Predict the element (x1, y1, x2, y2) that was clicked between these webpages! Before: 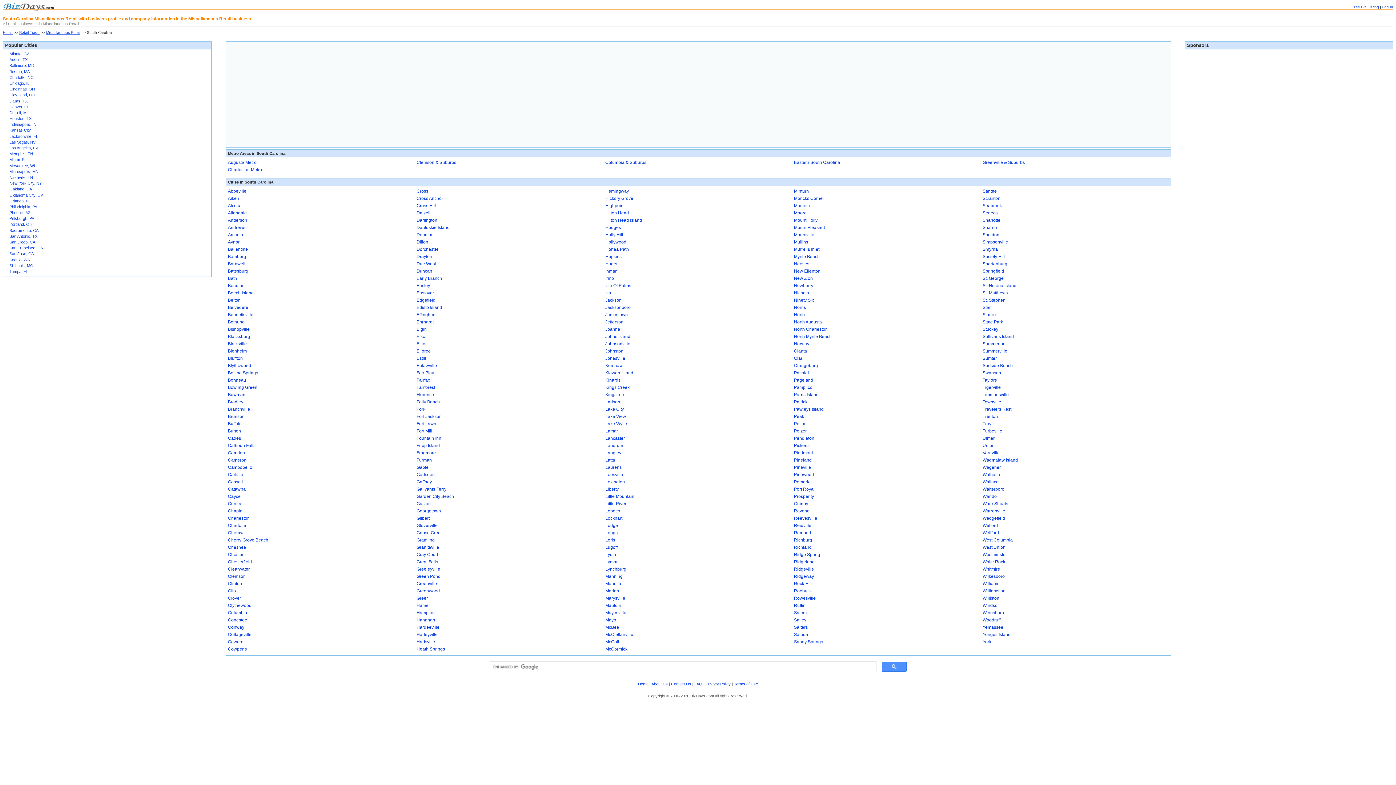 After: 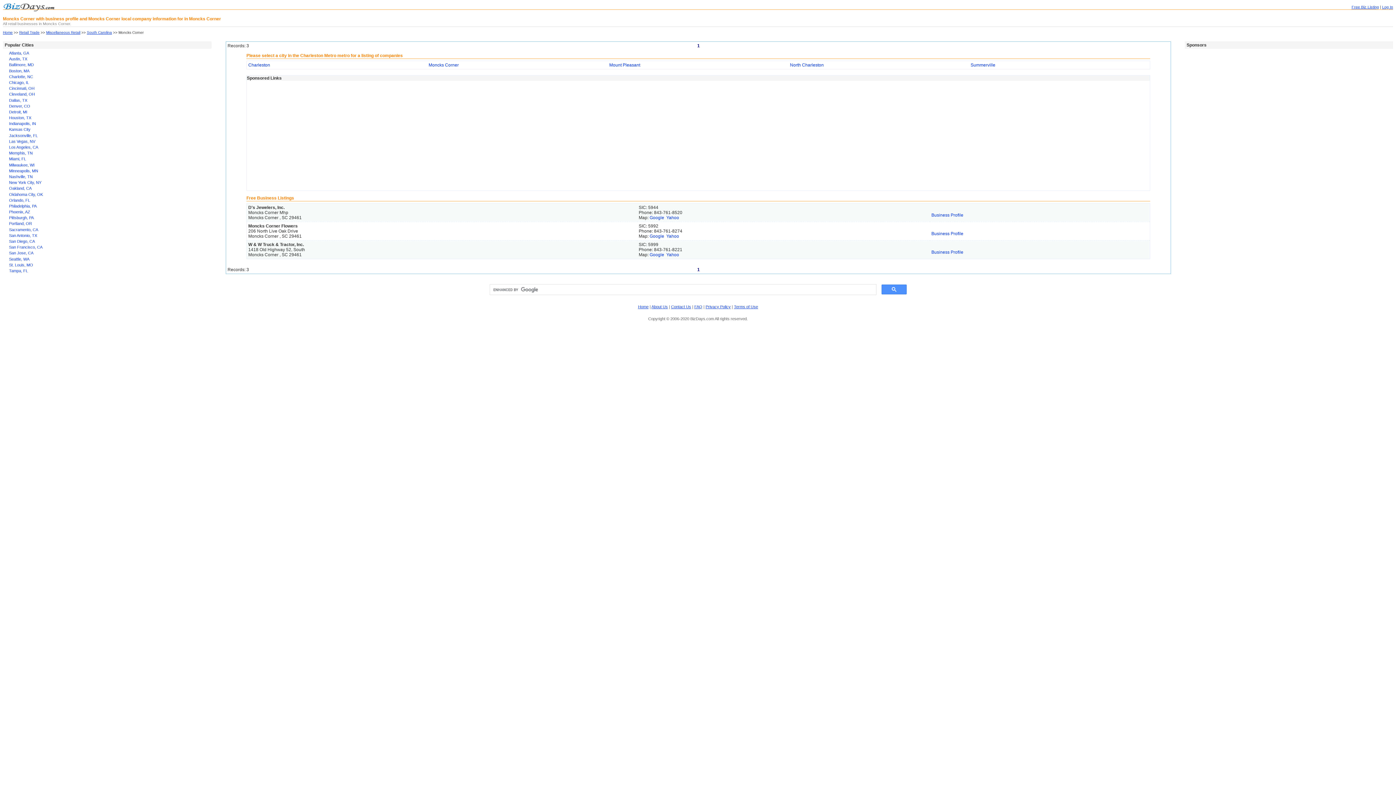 Action: bbox: (794, 196, 824, 201) label: Moncks Corner